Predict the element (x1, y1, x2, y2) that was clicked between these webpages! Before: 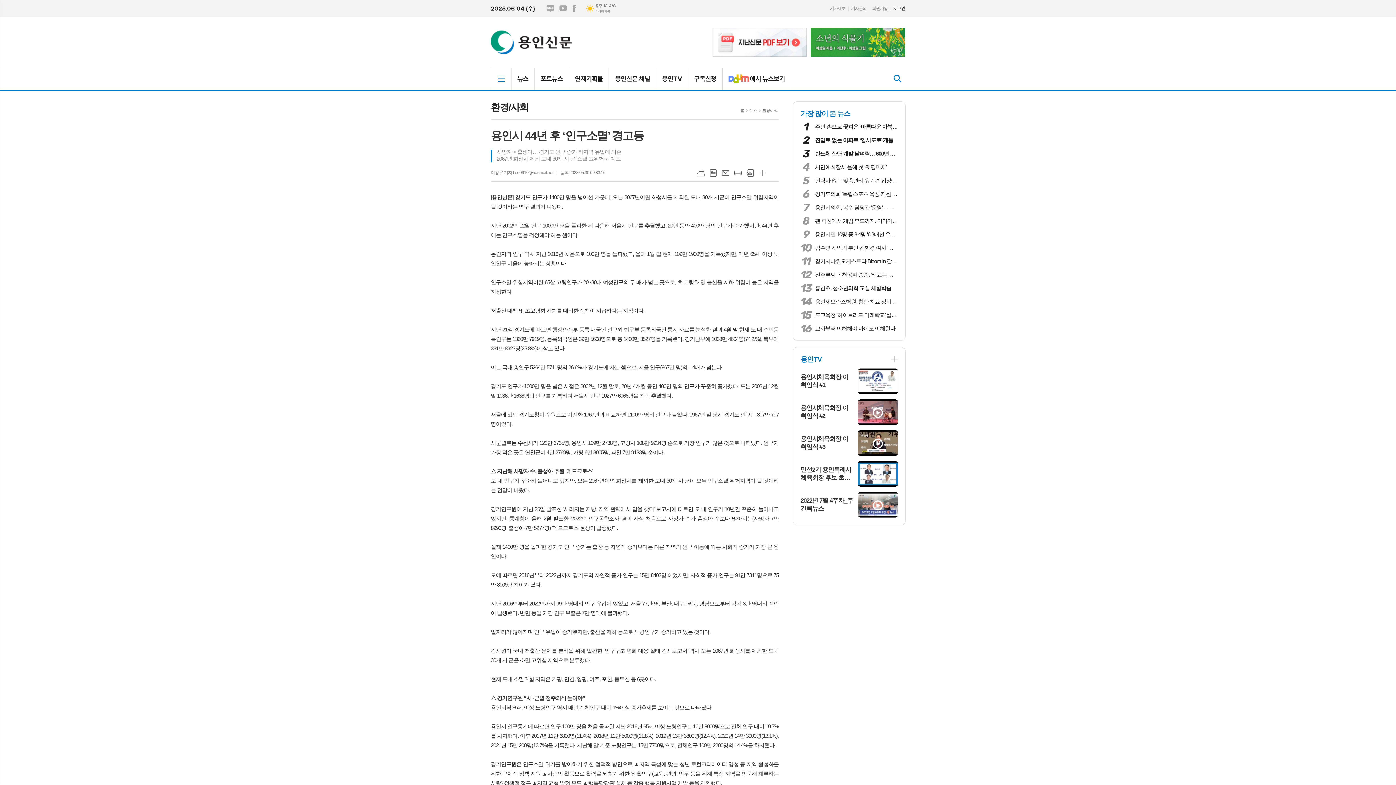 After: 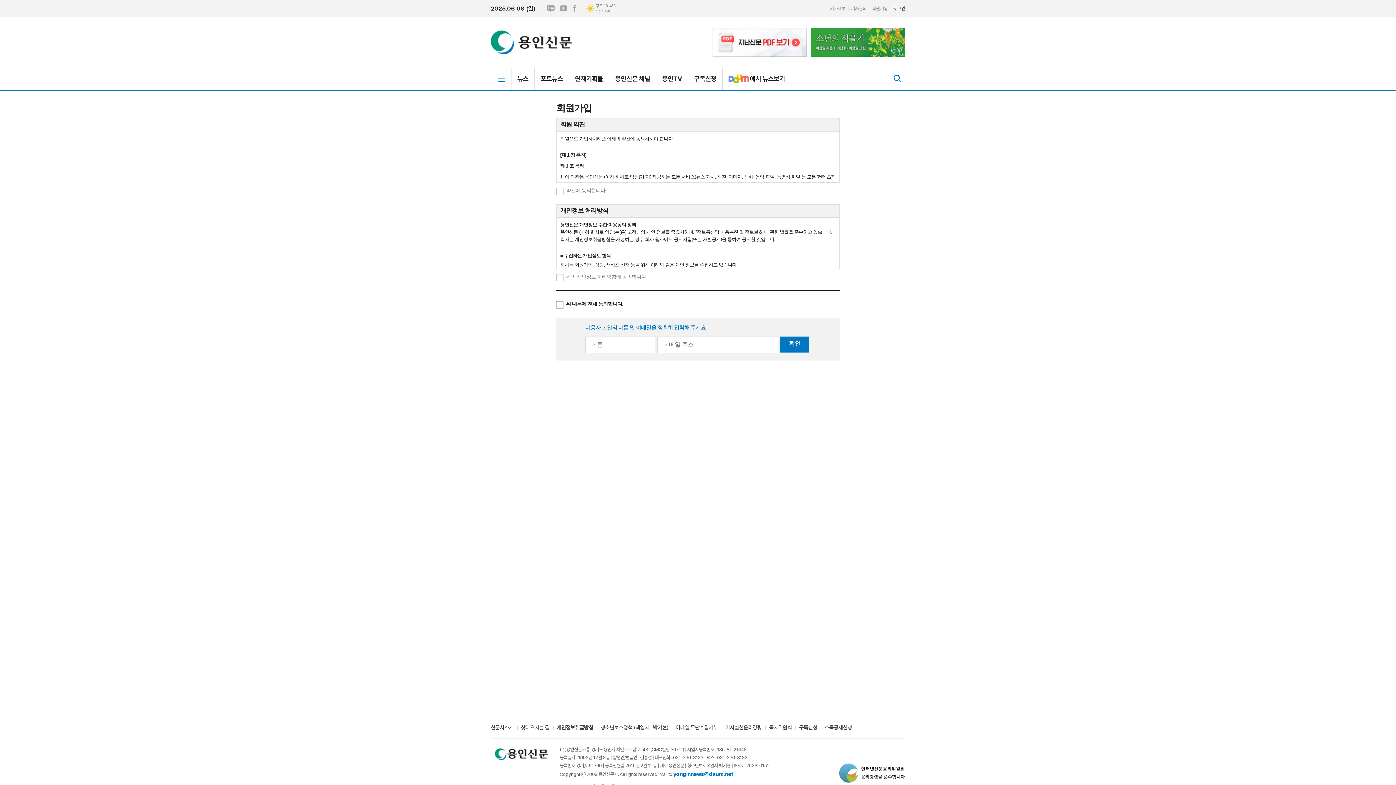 Action: label: 회원가입 bbox: (872, 5, 888, 11)